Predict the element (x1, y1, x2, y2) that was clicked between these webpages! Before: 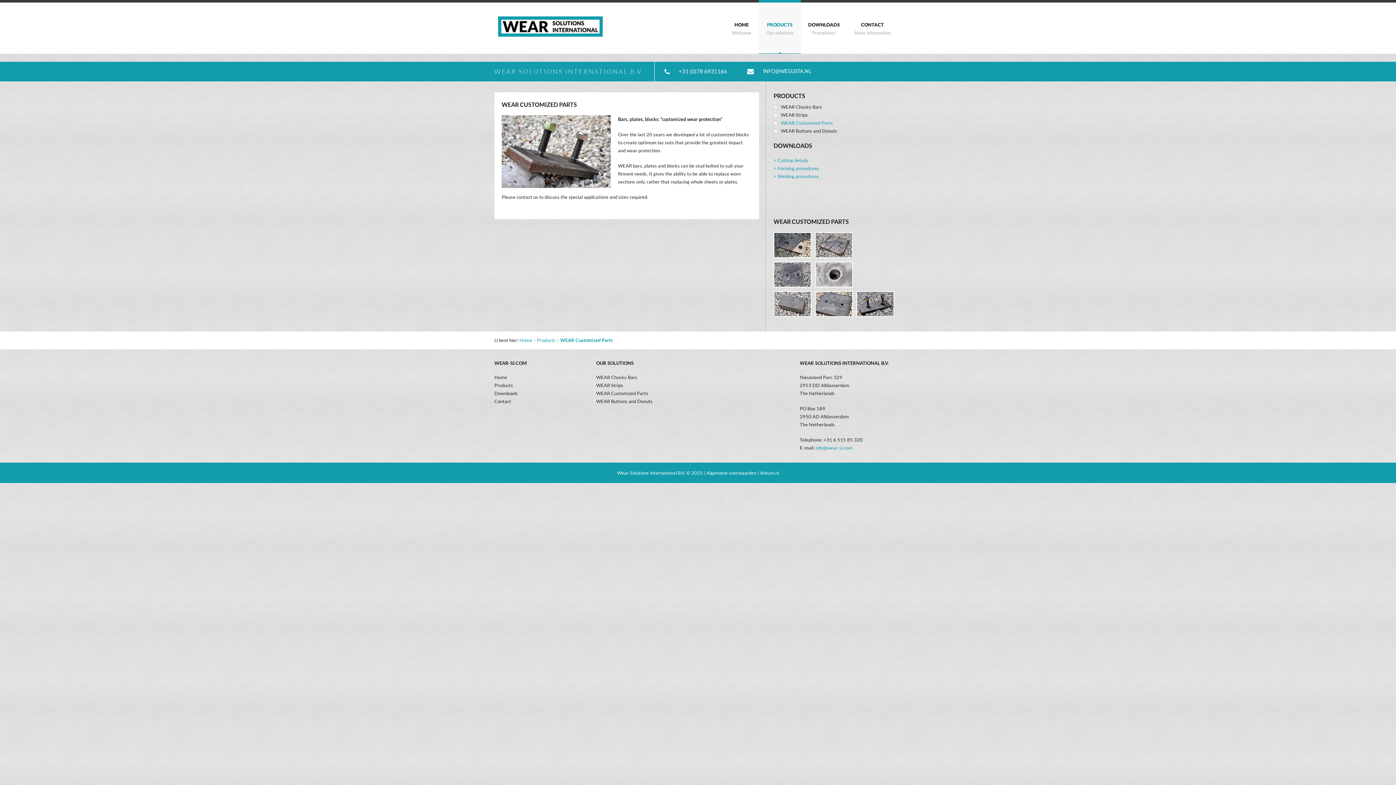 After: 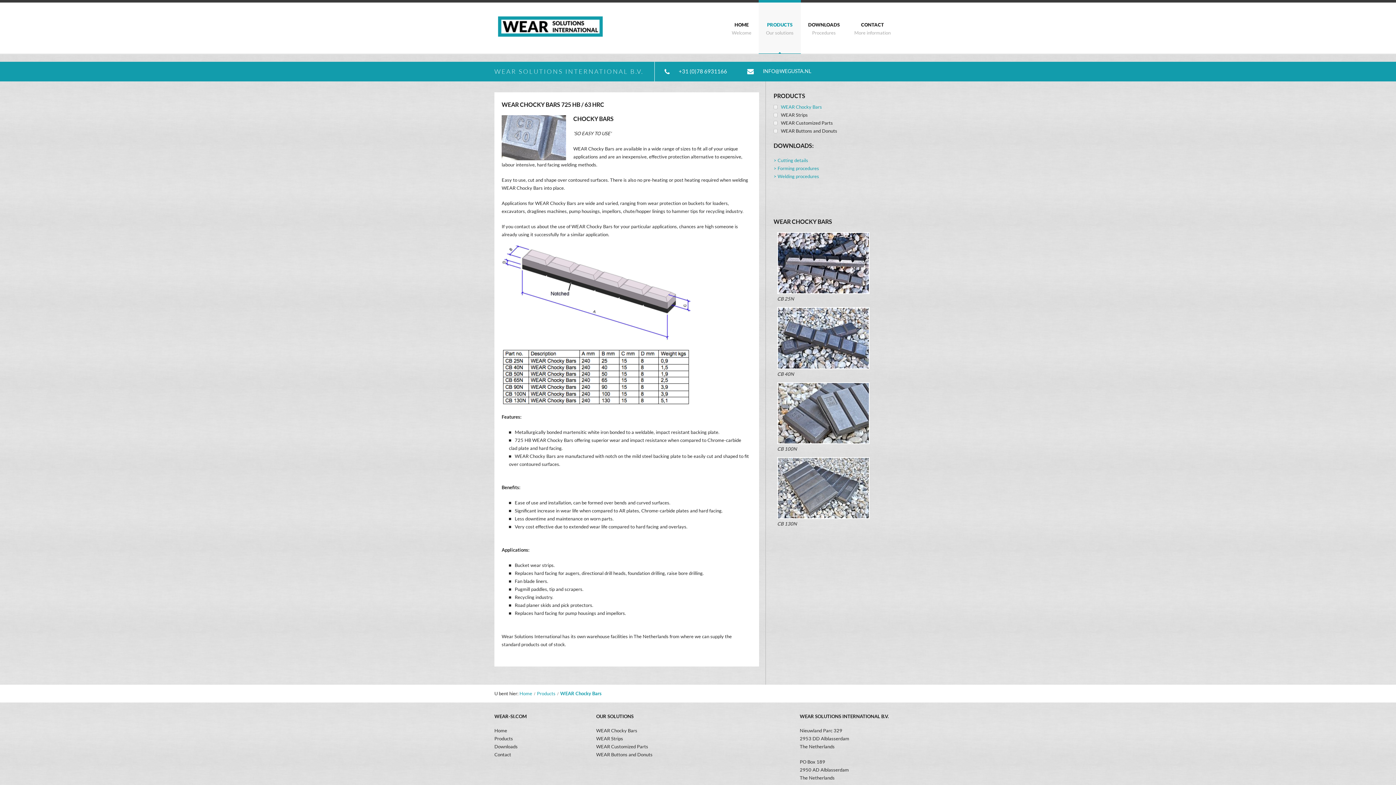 Action: label: Products bbox: (537, 337, 555, 343)